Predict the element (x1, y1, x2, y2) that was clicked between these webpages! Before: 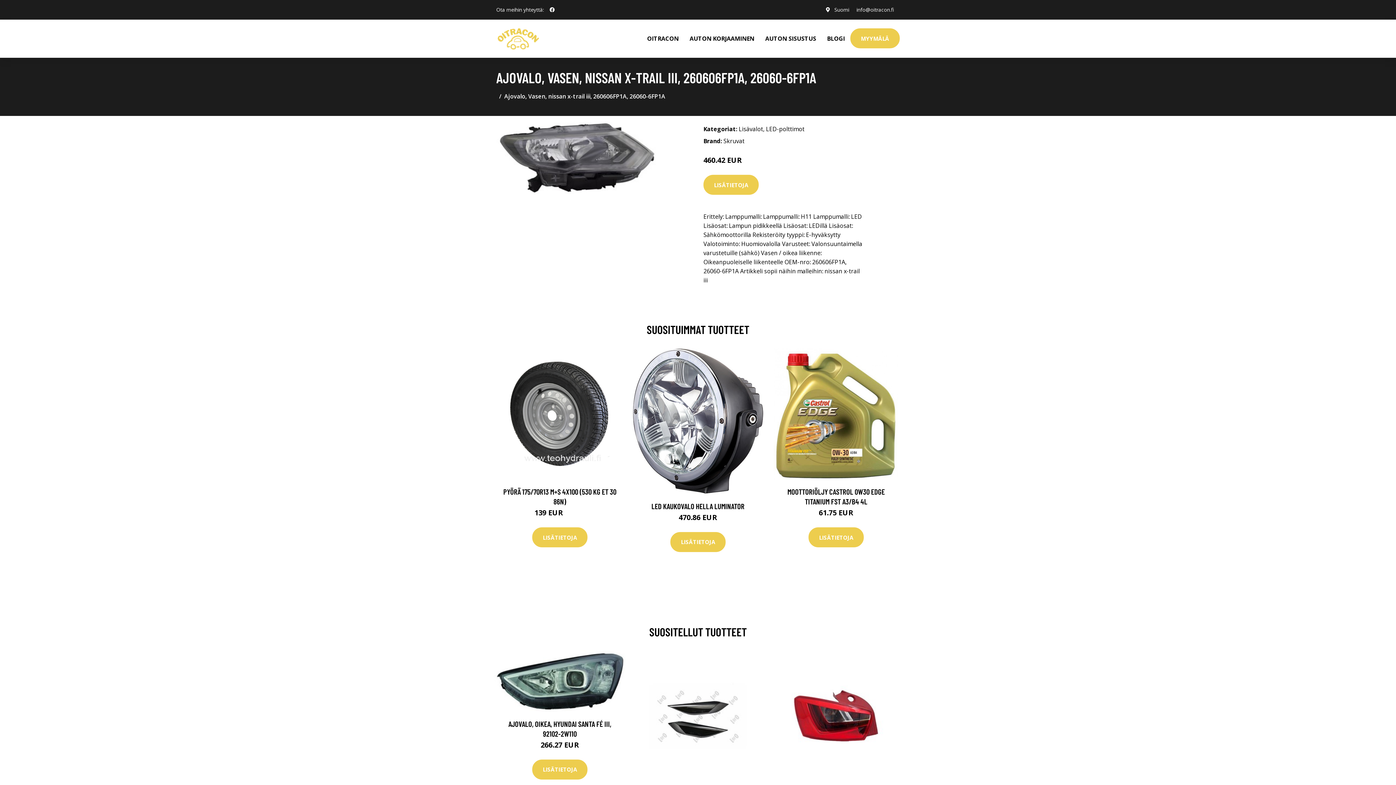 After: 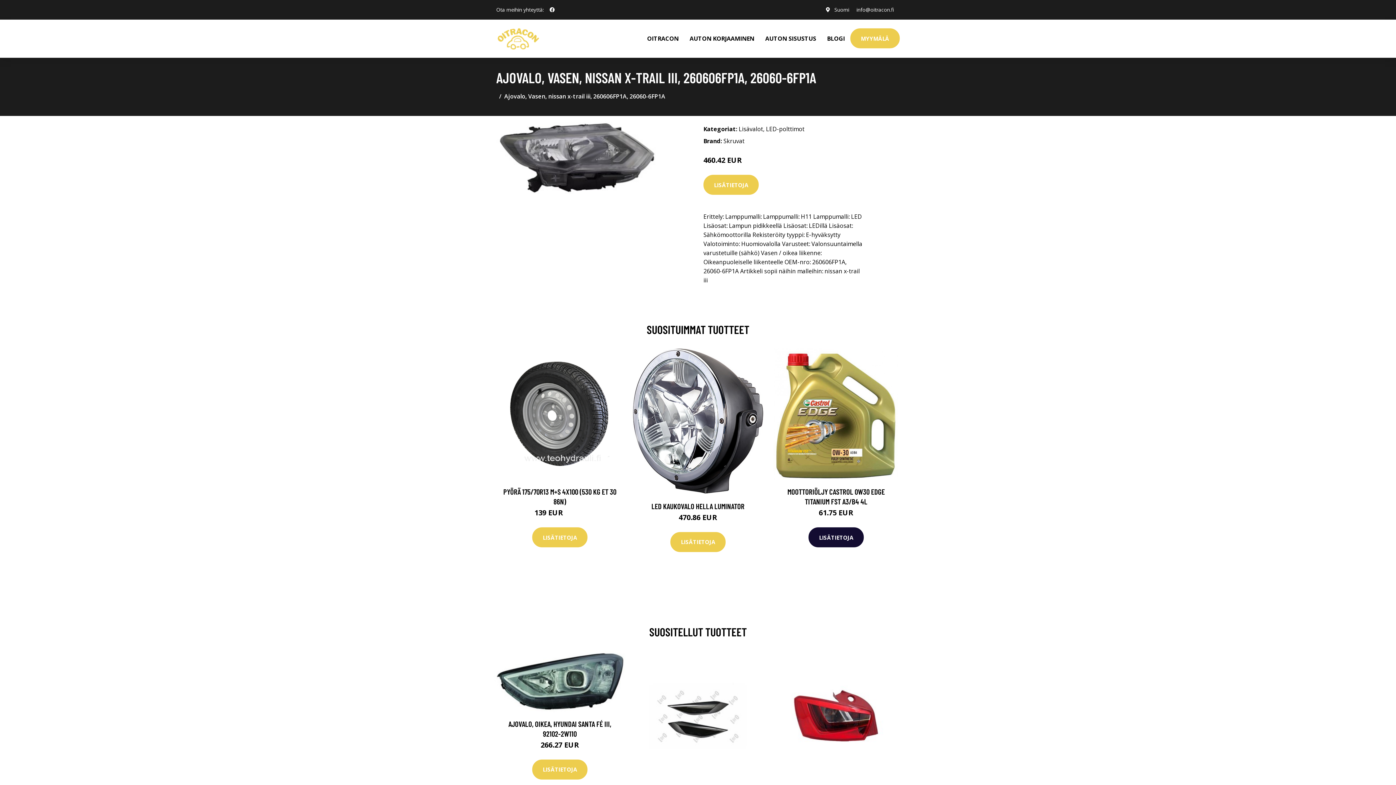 Action: label: LISÄTIETOJA bbox: (808, 527, 864, 547)